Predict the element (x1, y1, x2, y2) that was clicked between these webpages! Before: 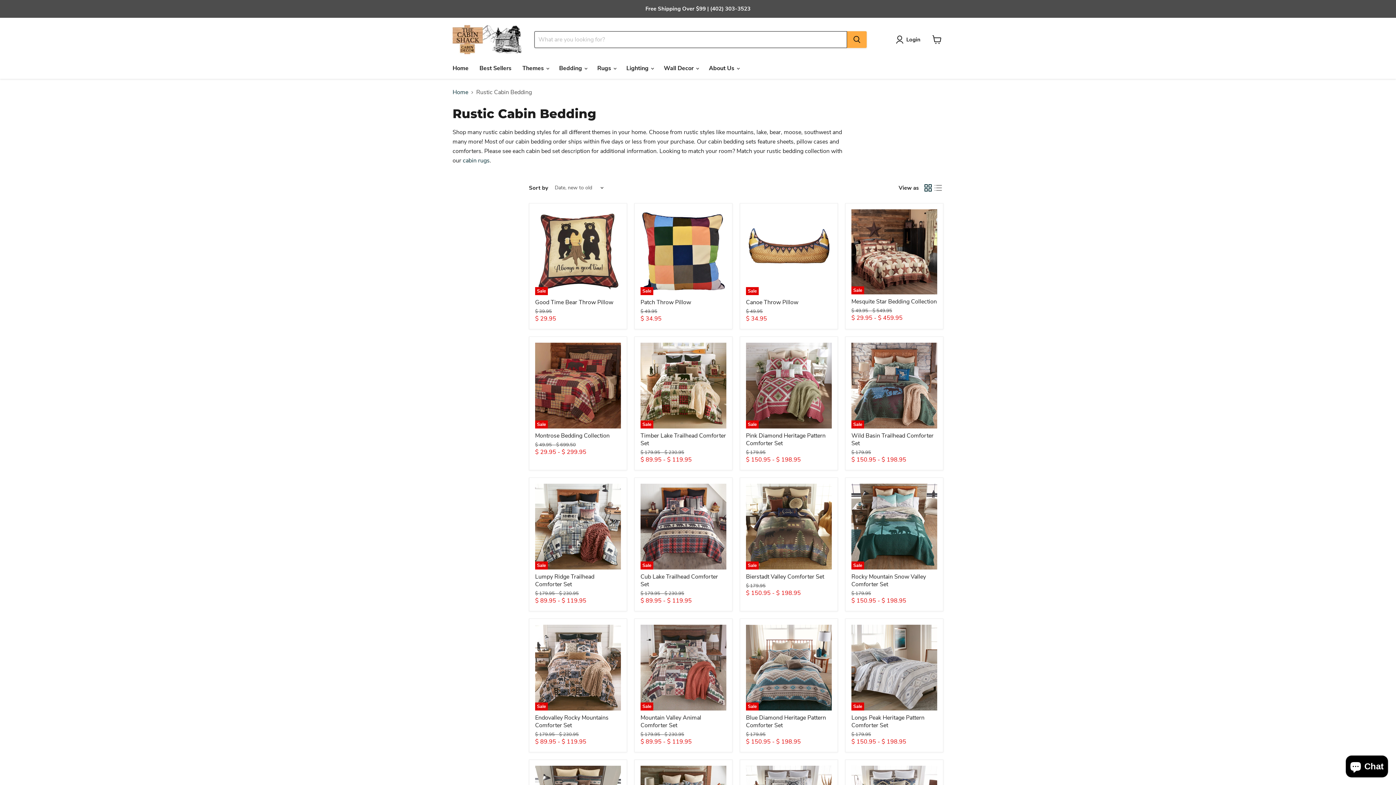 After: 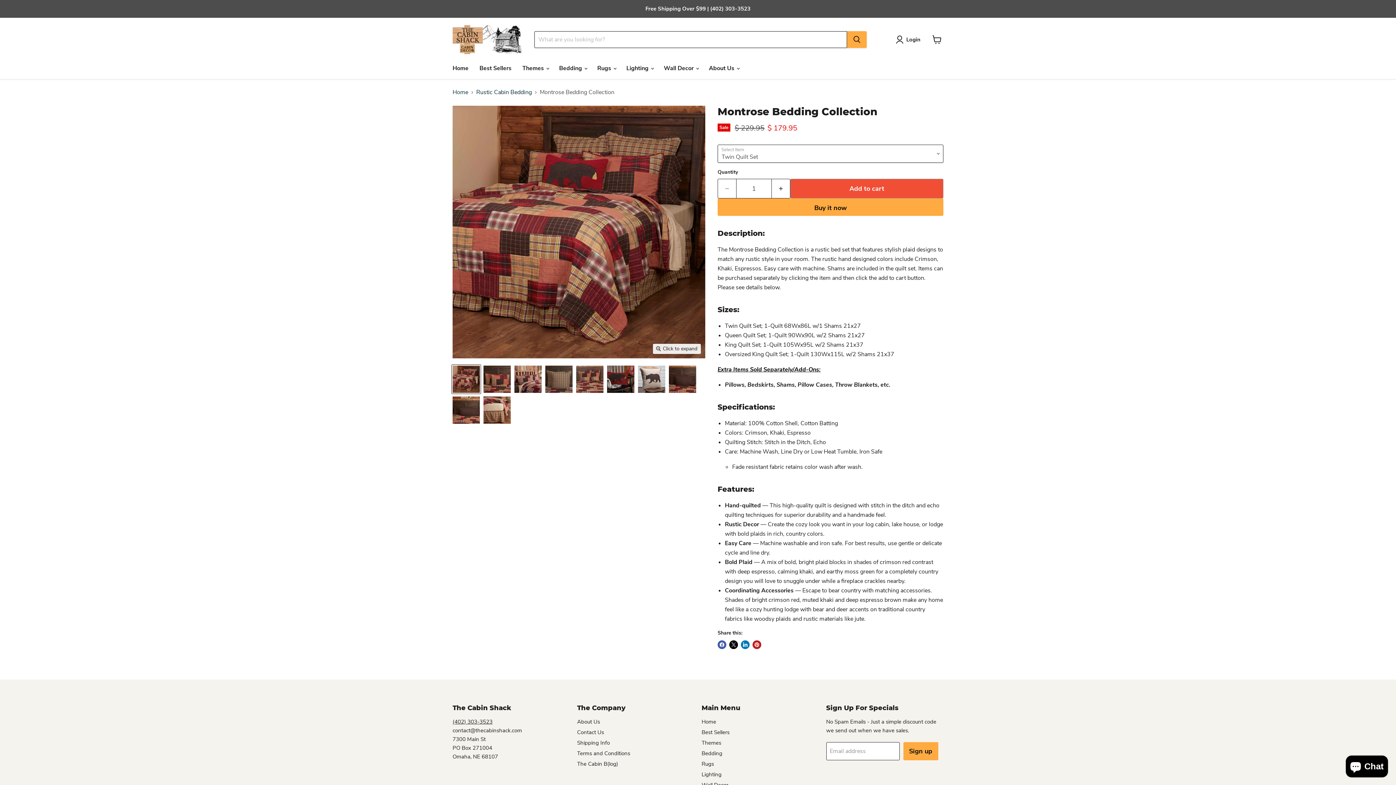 Action: label: Sale
Montrose Bedding Collection bbox: (535, 342, 621, 428)